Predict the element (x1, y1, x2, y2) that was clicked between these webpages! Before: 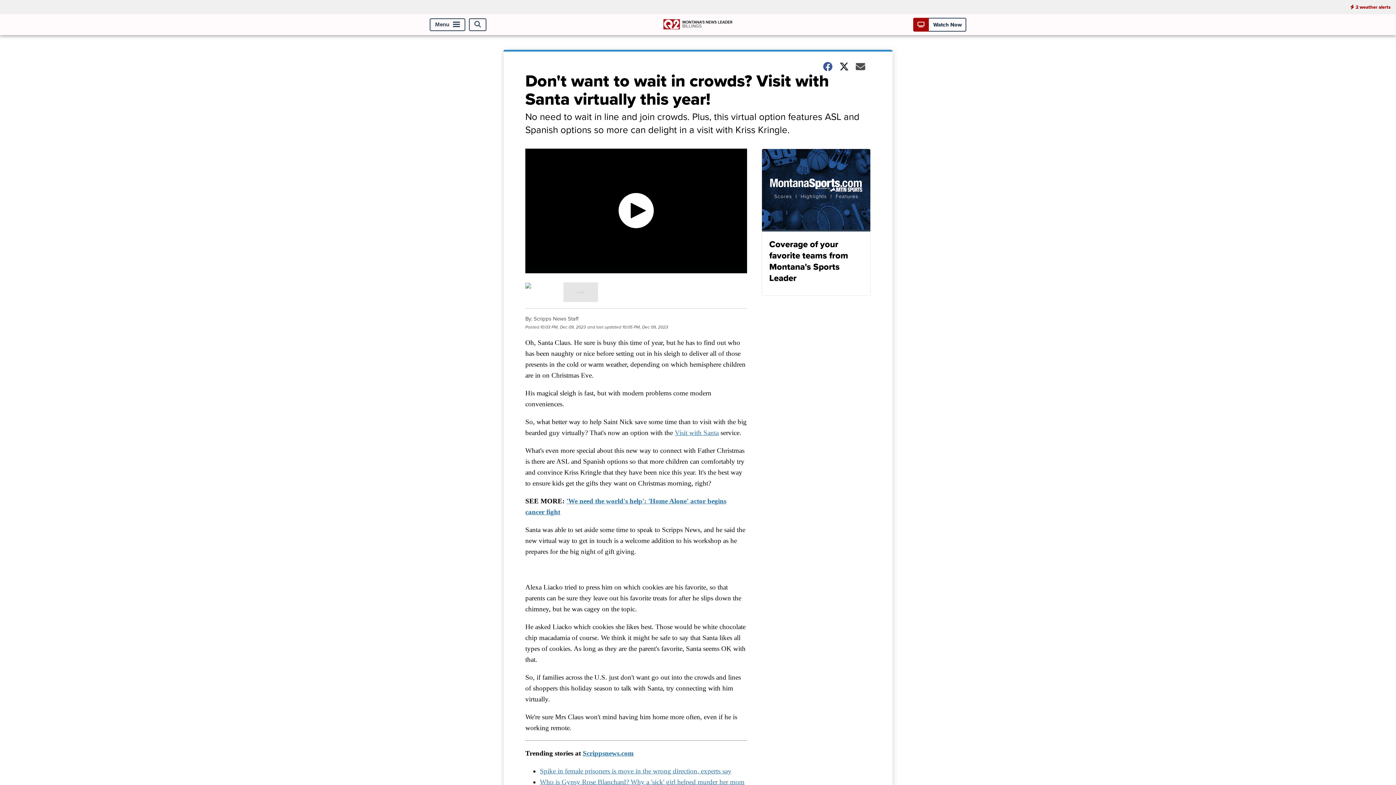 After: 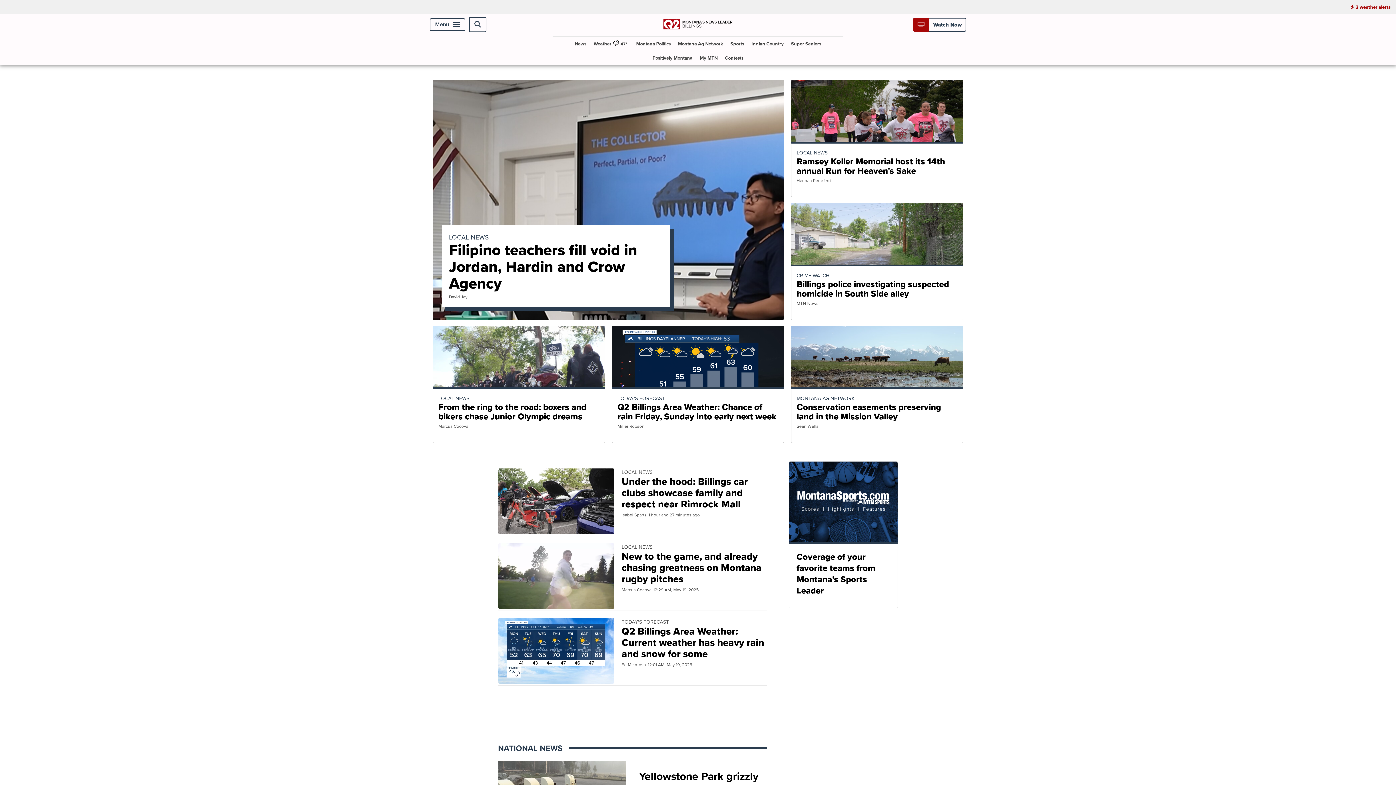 Action: bbox: (663, 25, 732, 33)